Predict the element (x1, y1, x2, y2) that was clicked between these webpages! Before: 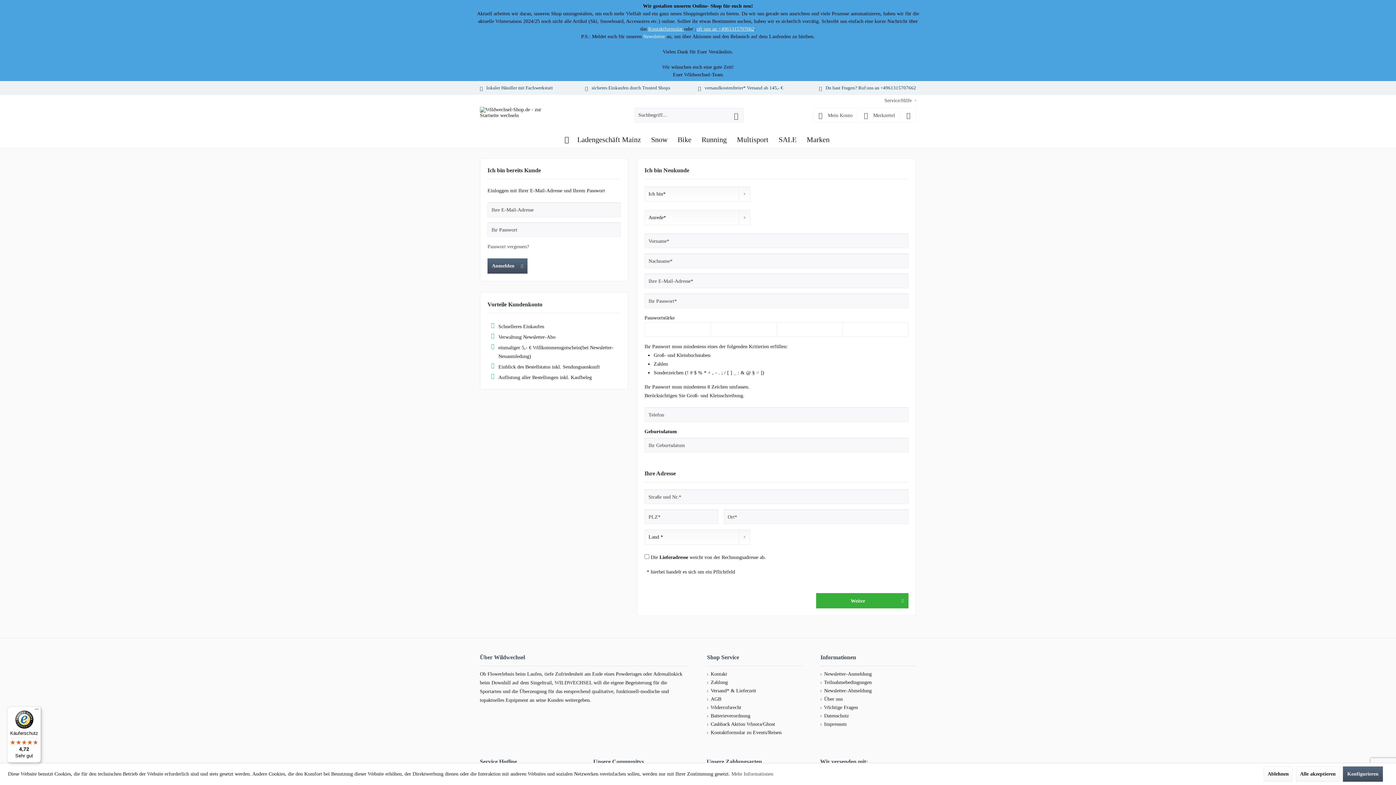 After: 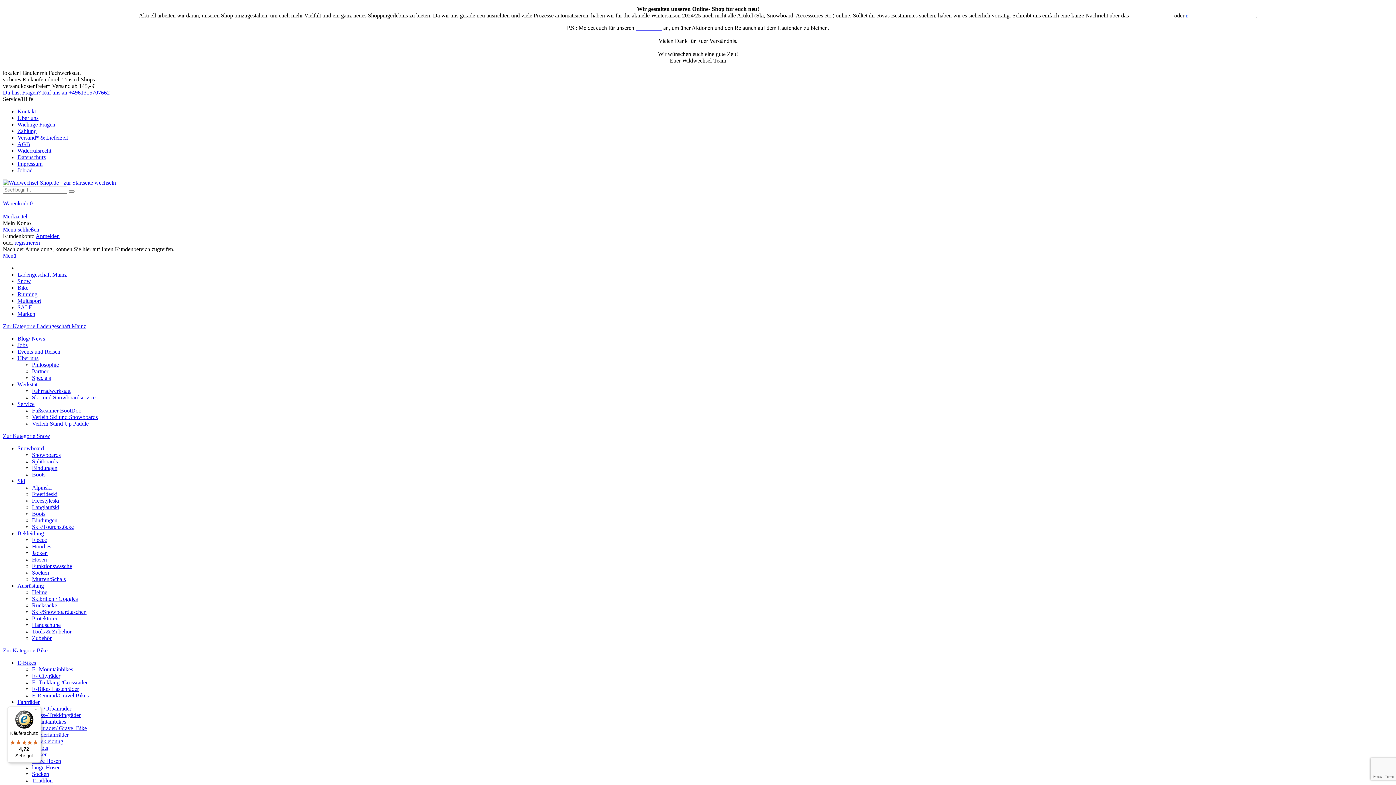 Action: bbox: (710, 703, 802, 712) label: Widerrufsrecht